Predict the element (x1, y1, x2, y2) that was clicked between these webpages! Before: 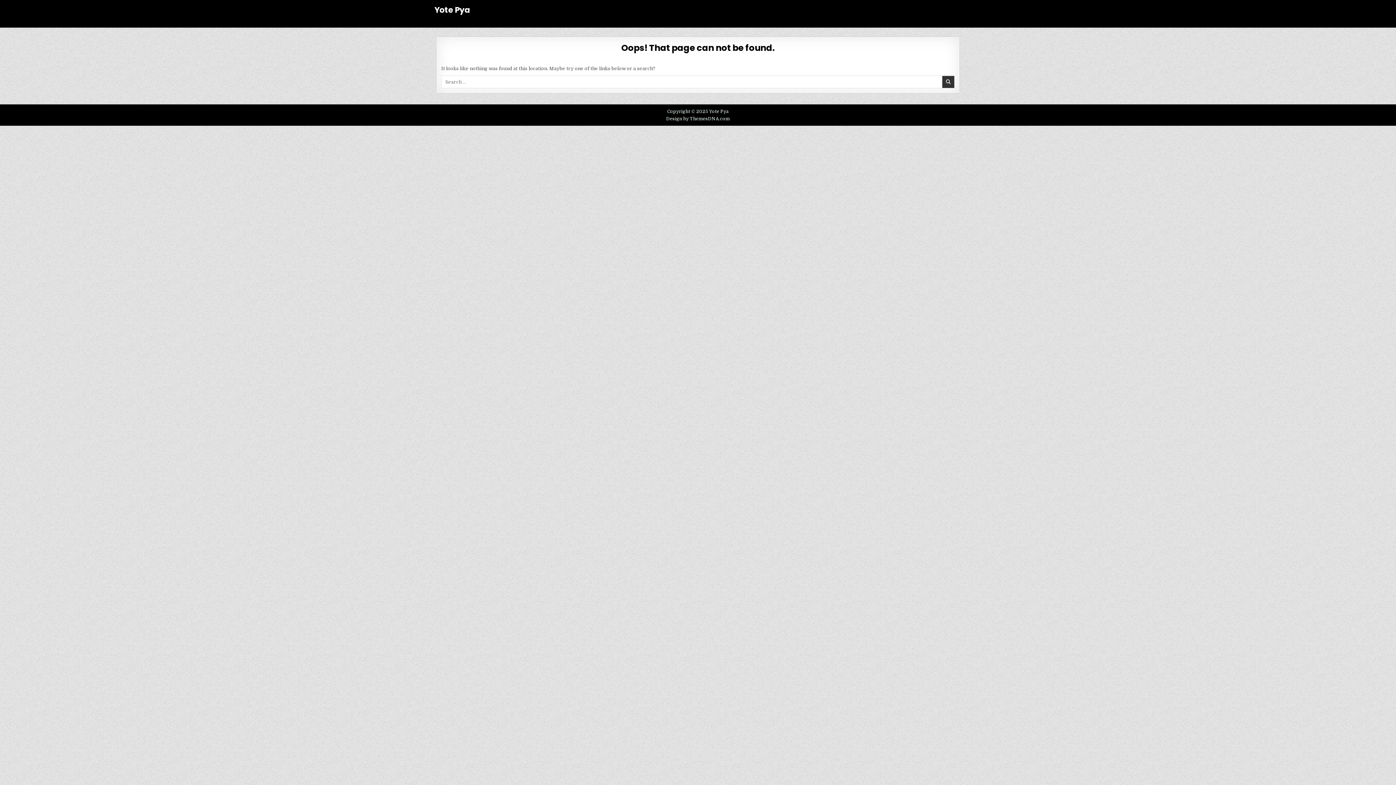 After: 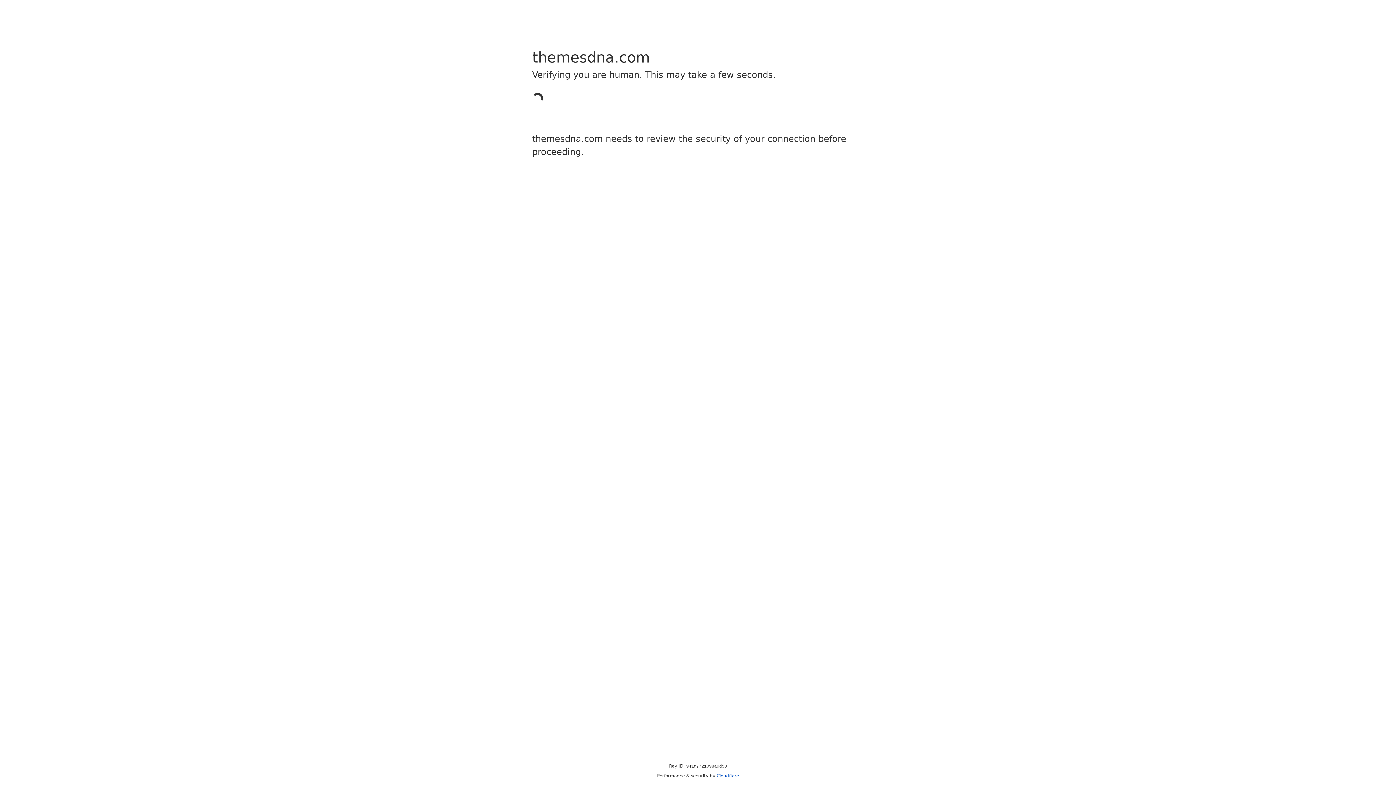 Action: bbox: (666, 116, 730, 121) label: Design by ThemesDNA.com